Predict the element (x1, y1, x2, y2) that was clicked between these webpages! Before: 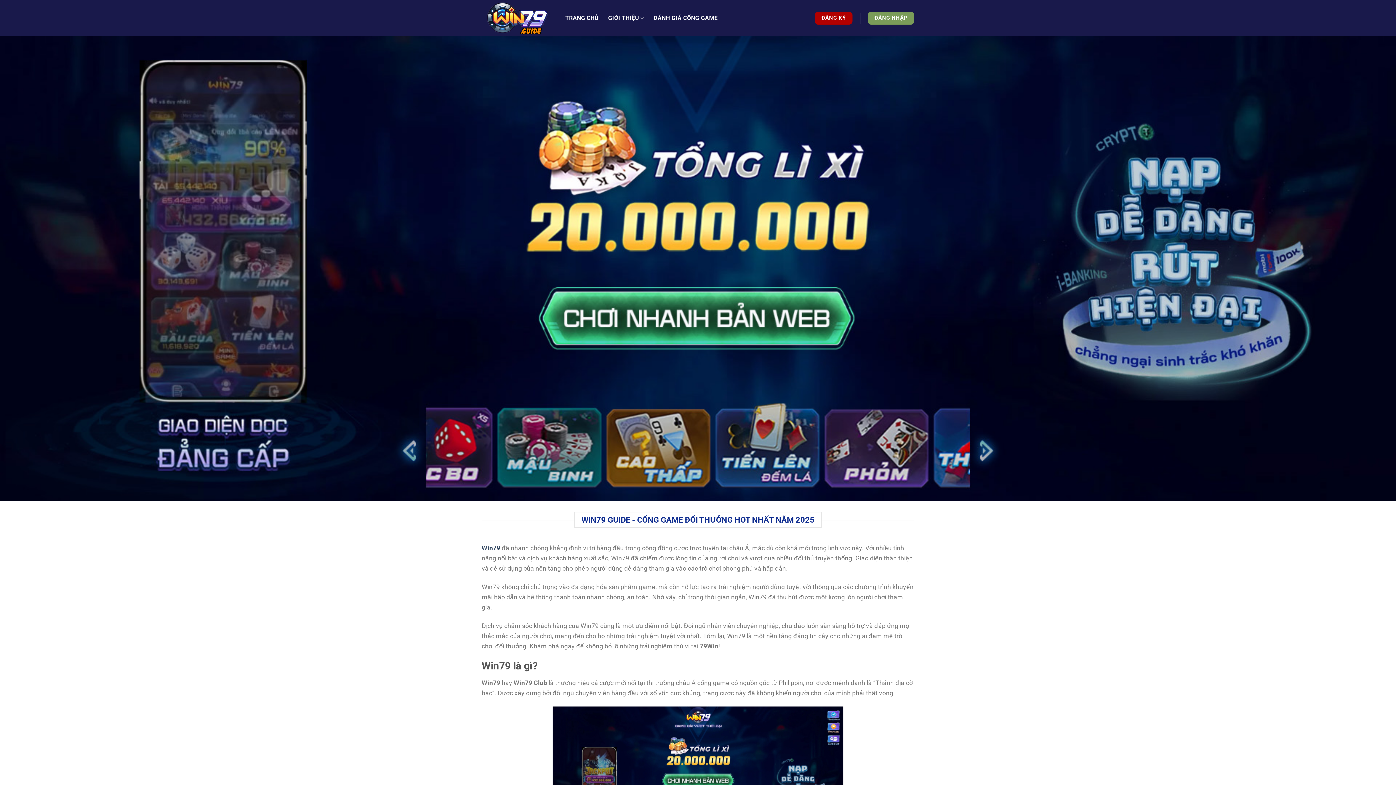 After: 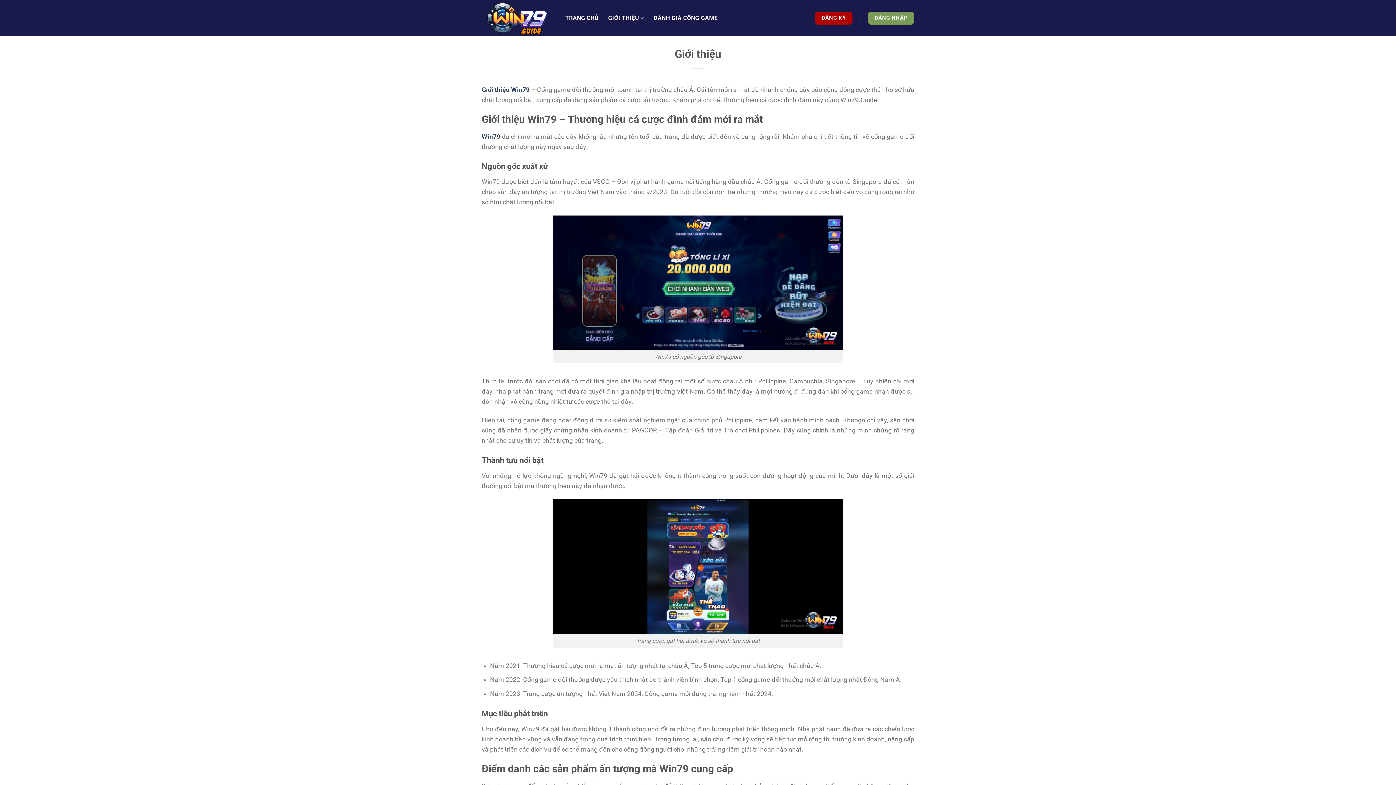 Action: label: GIỚI THIỆU bbox: (608, 11, 644, 25)